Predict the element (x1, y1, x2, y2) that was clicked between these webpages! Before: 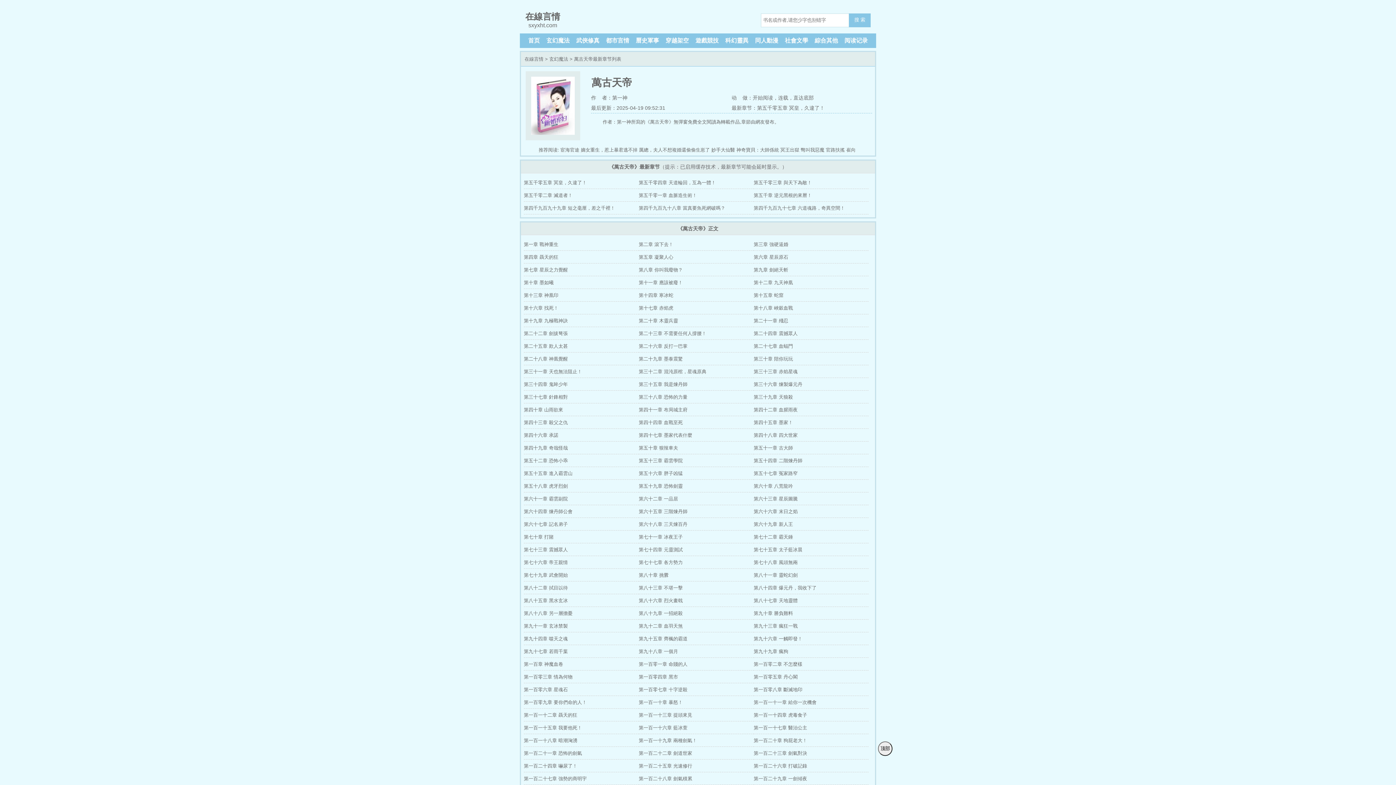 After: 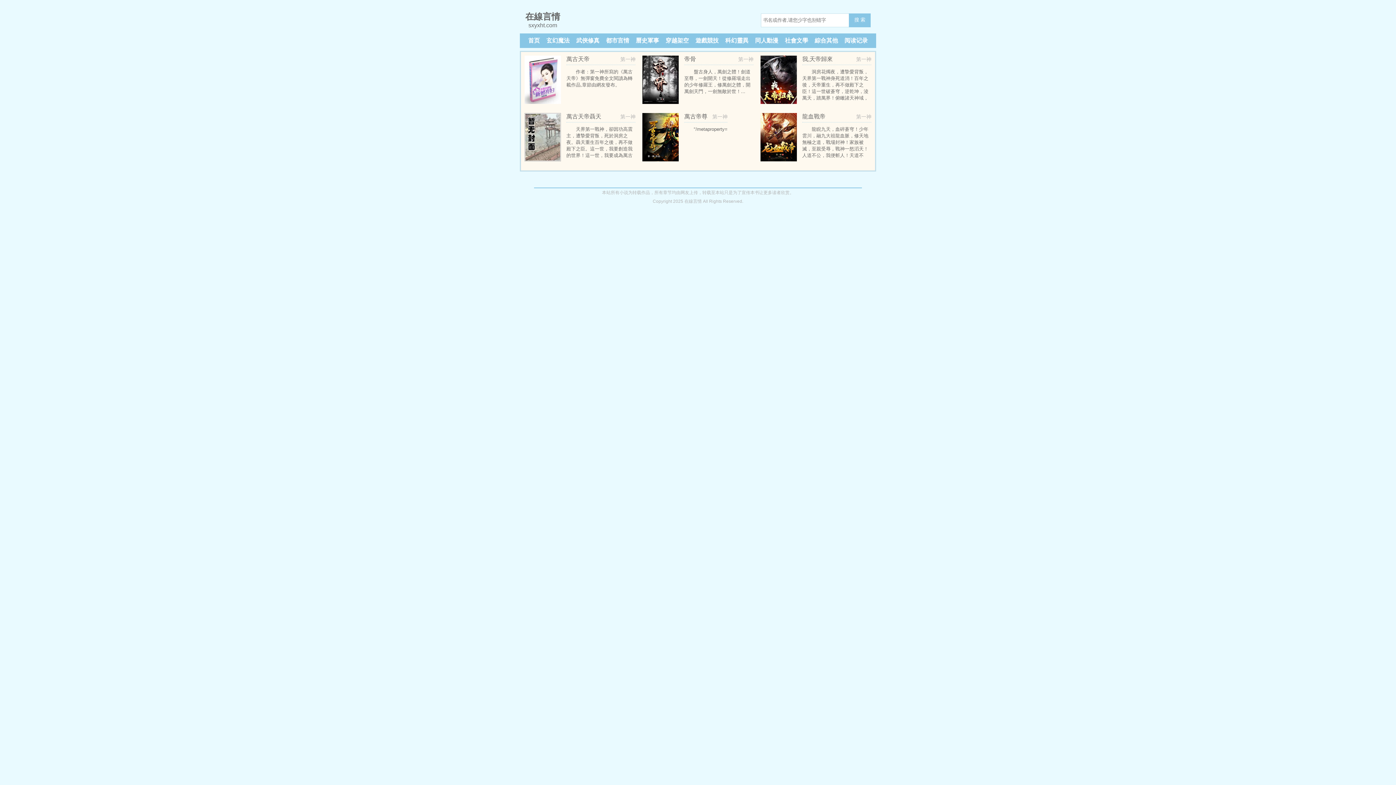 Action: bbox: (731, 94, 752, 100) label: 动    做：